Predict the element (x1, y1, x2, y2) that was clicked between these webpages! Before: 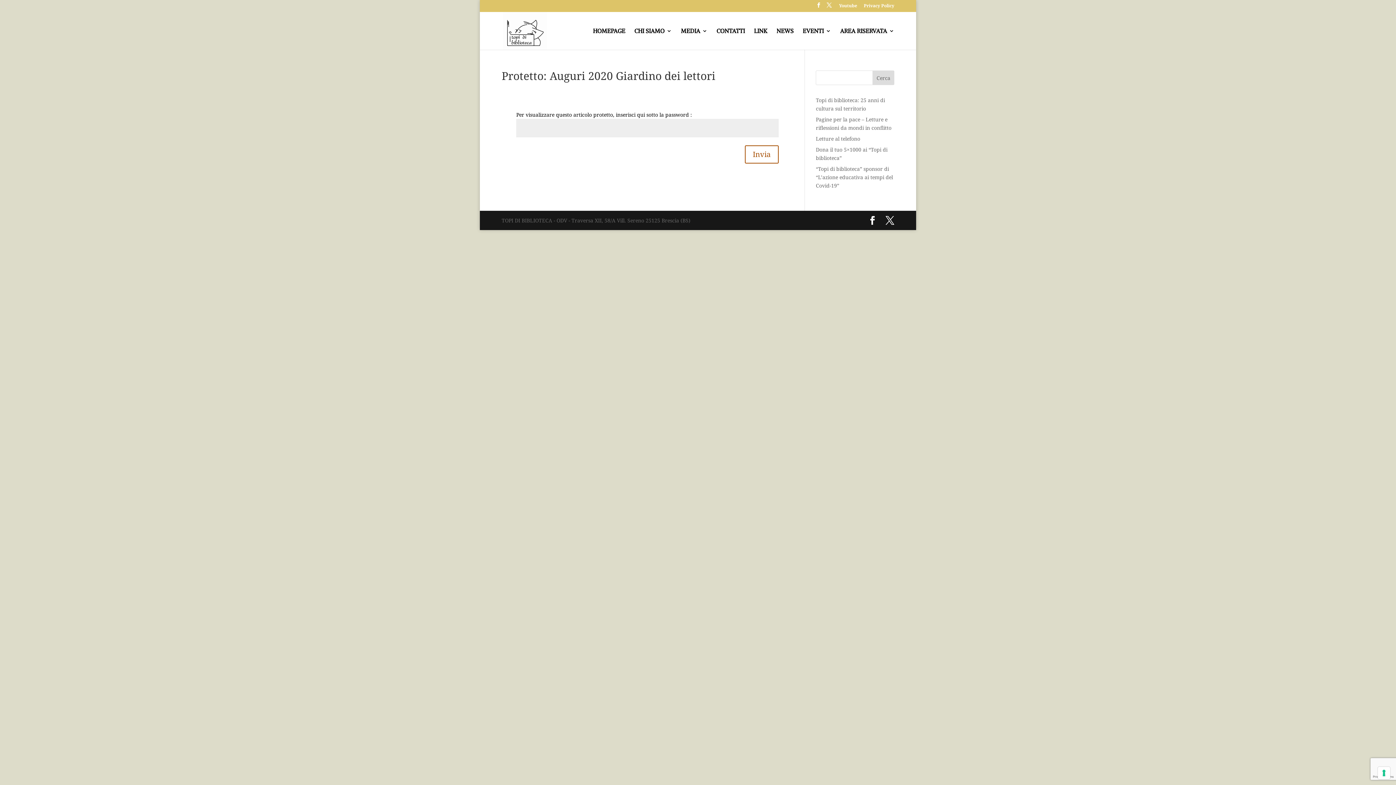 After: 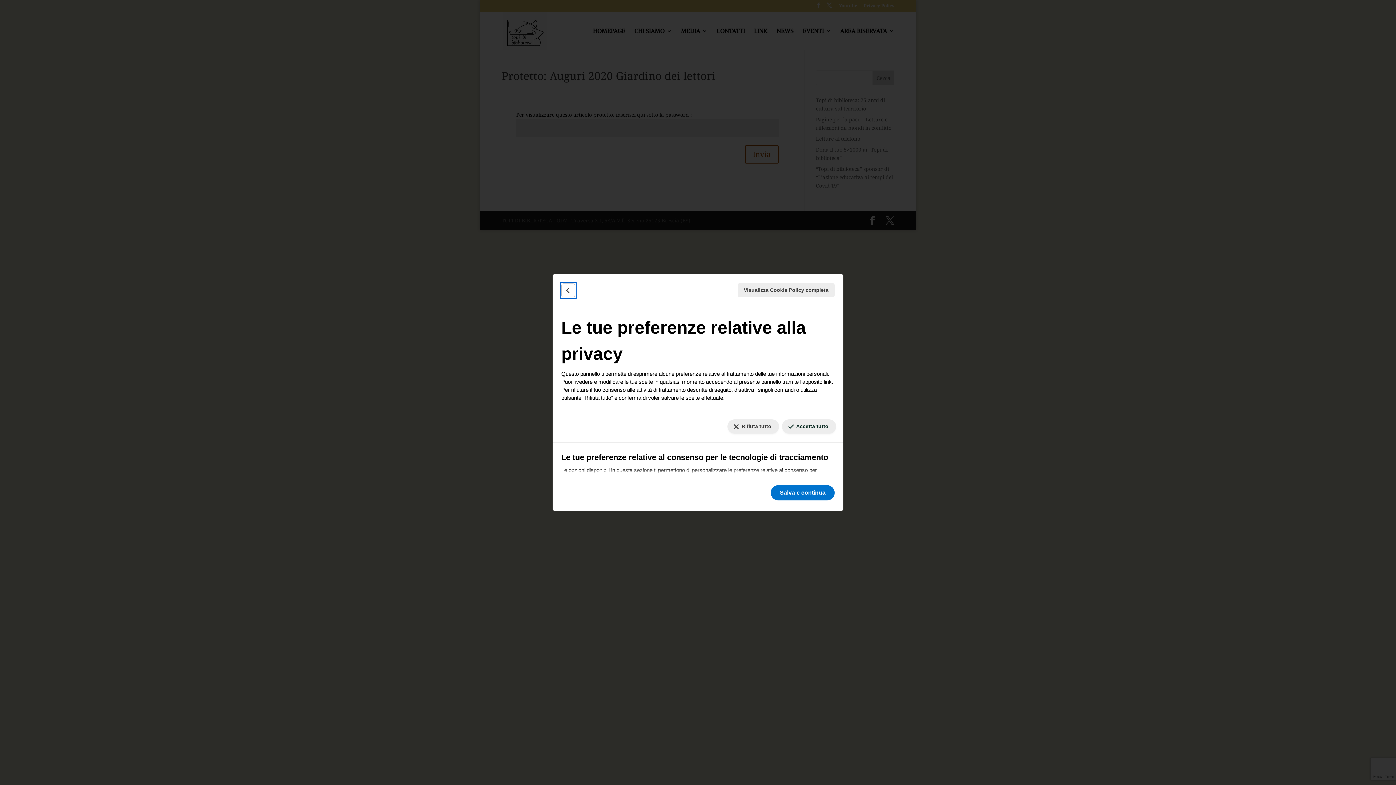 Action: label: Le tue preferenze relative al consenso per le tecnologie di tracciamento bbox: (1378, 767, 1390, 779)